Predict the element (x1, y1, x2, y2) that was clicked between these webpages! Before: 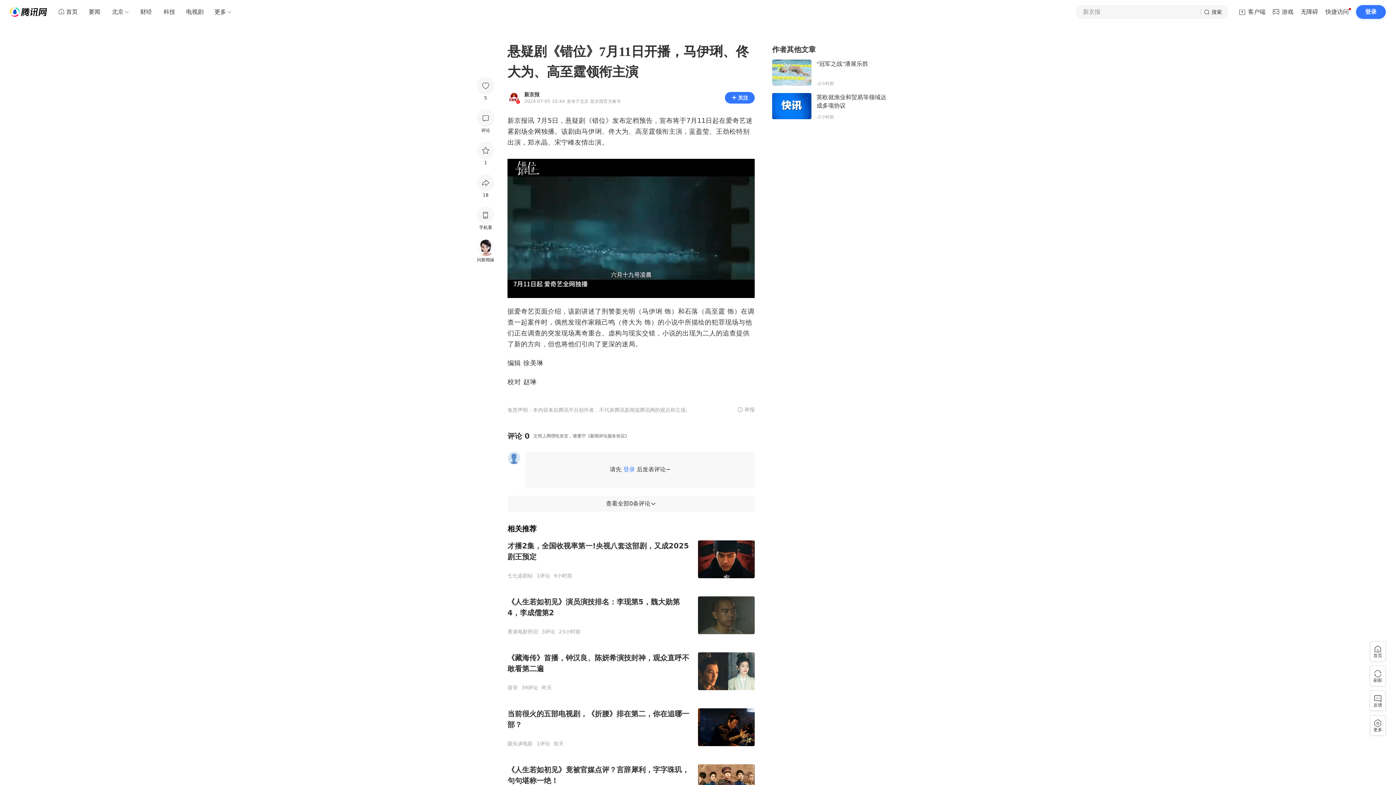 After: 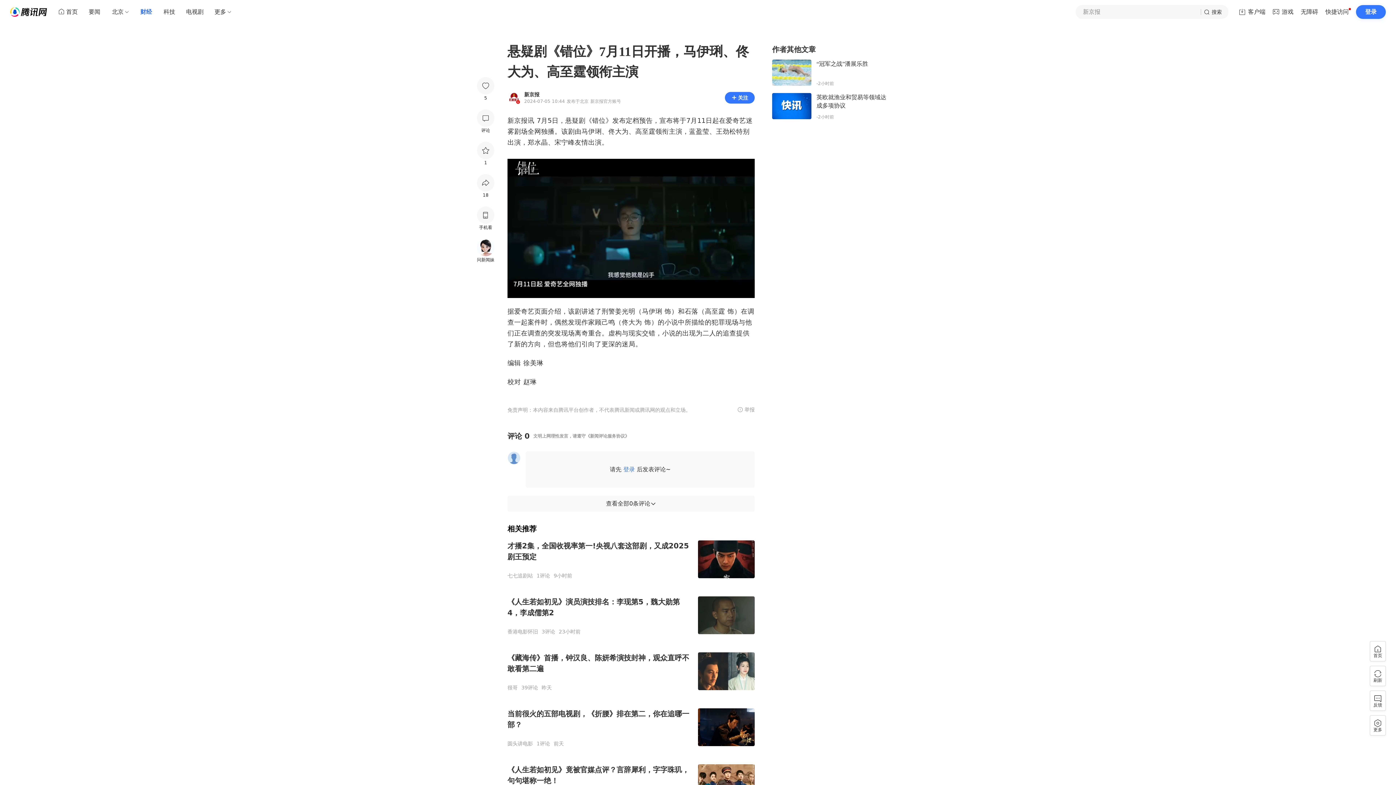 Action: bbox: (134, 5, 157, 18) label: 财经